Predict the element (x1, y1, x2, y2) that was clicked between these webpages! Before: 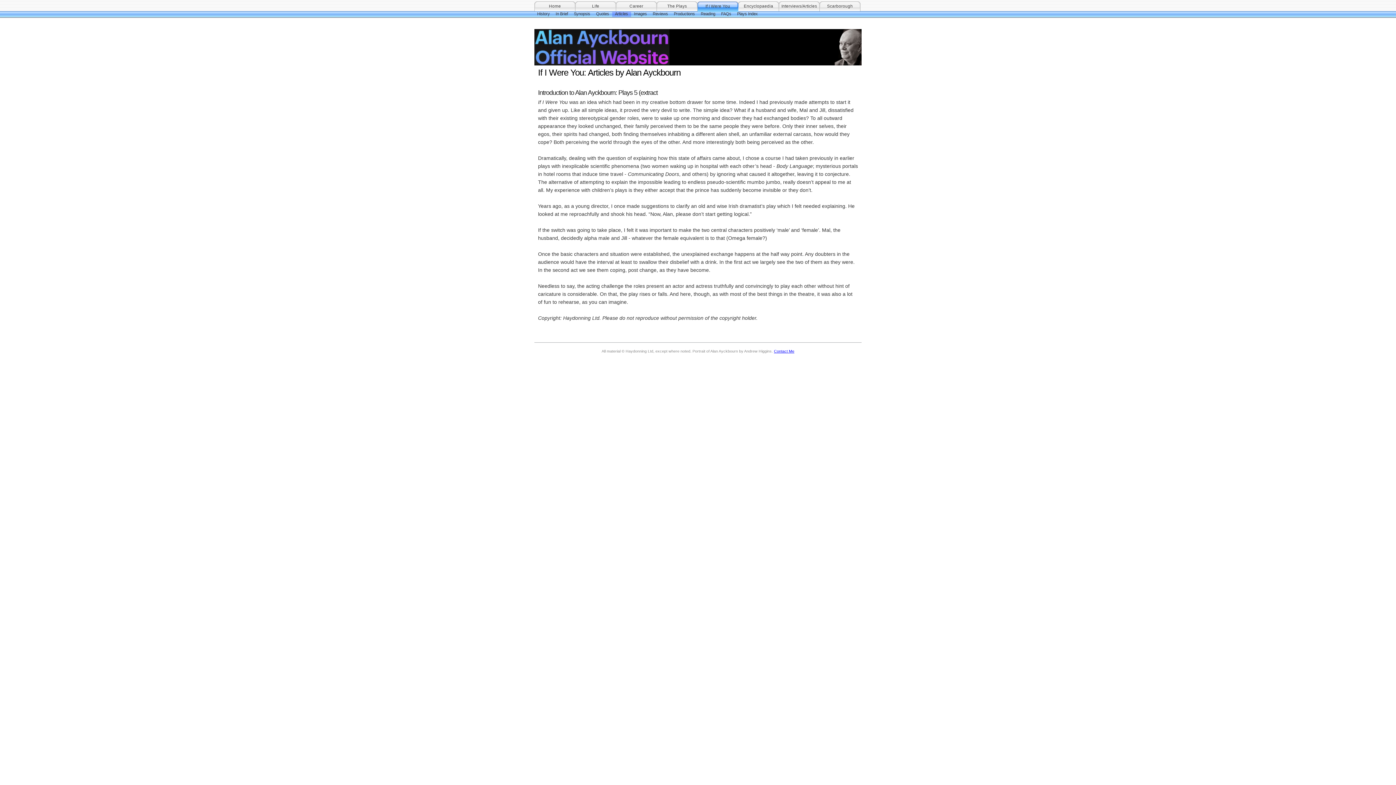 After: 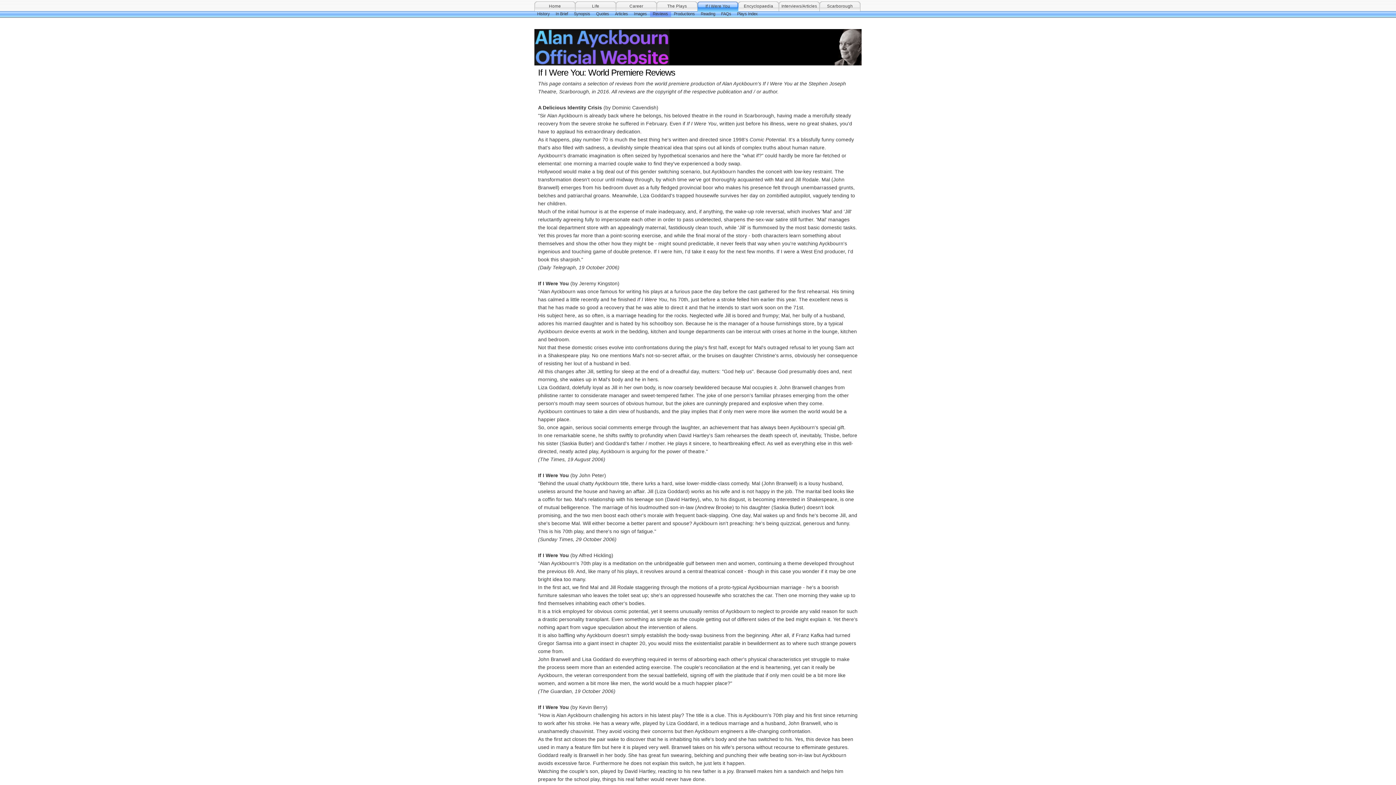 Action: label: Reviews bbox: (650, 11, 671, 17)